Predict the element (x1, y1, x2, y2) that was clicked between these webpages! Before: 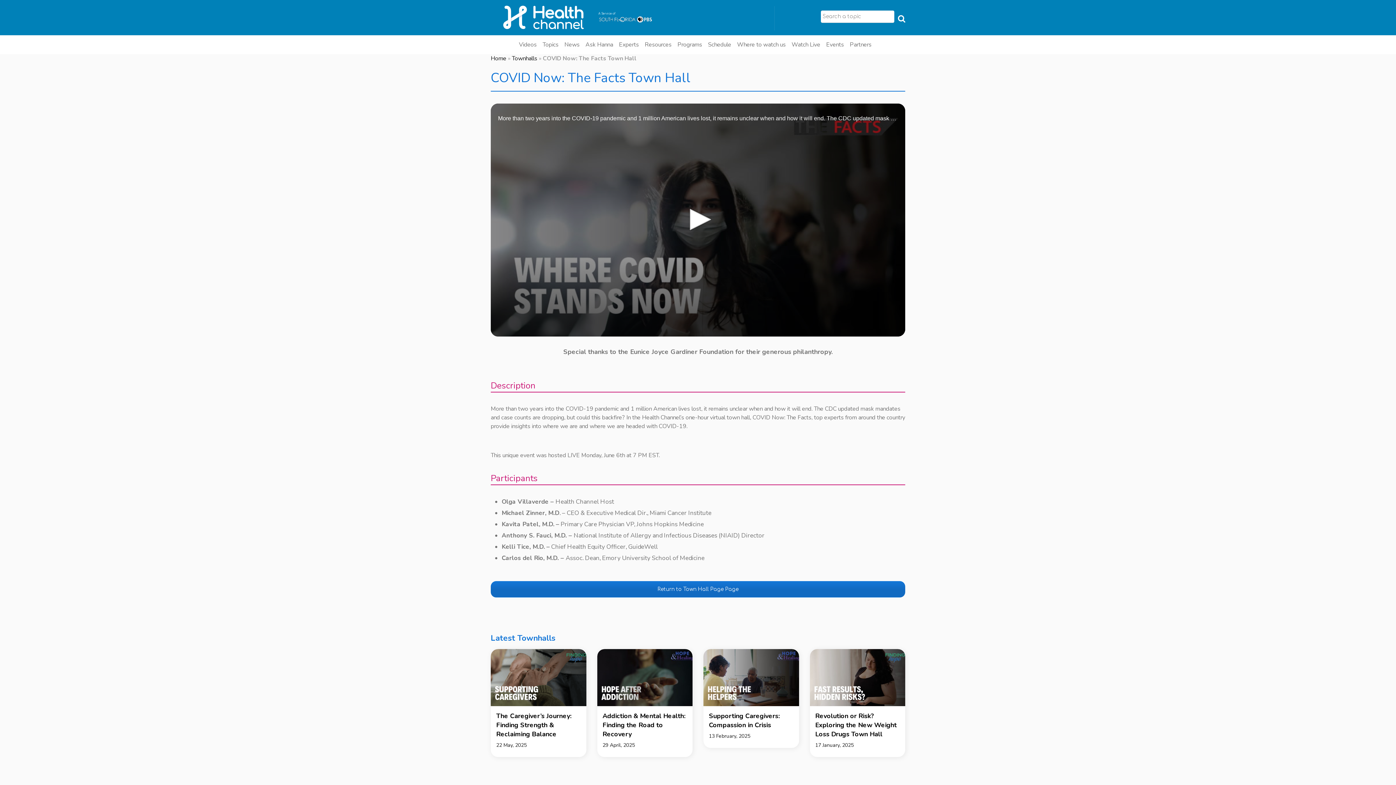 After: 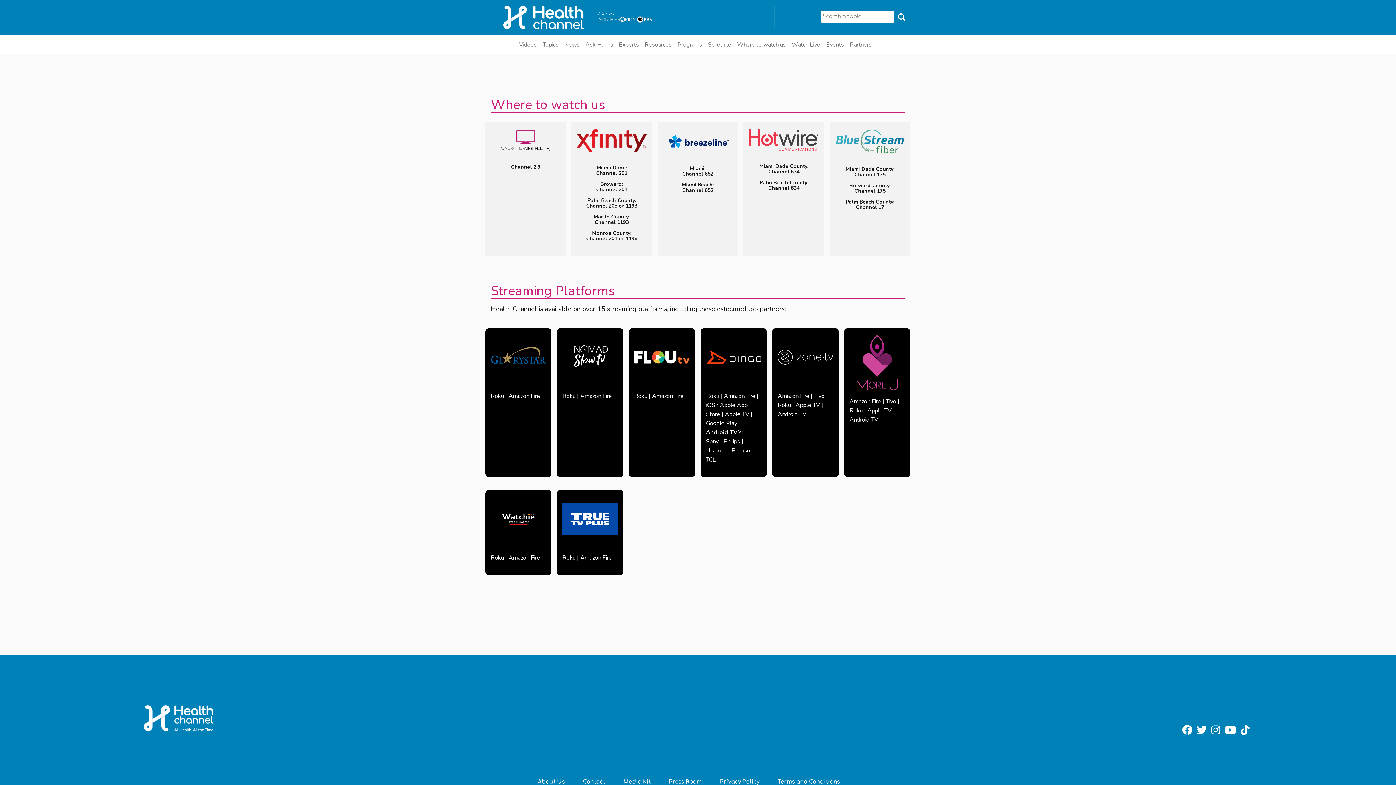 Action: bbox: (734, 38, 788, 51) label: Where to watch us